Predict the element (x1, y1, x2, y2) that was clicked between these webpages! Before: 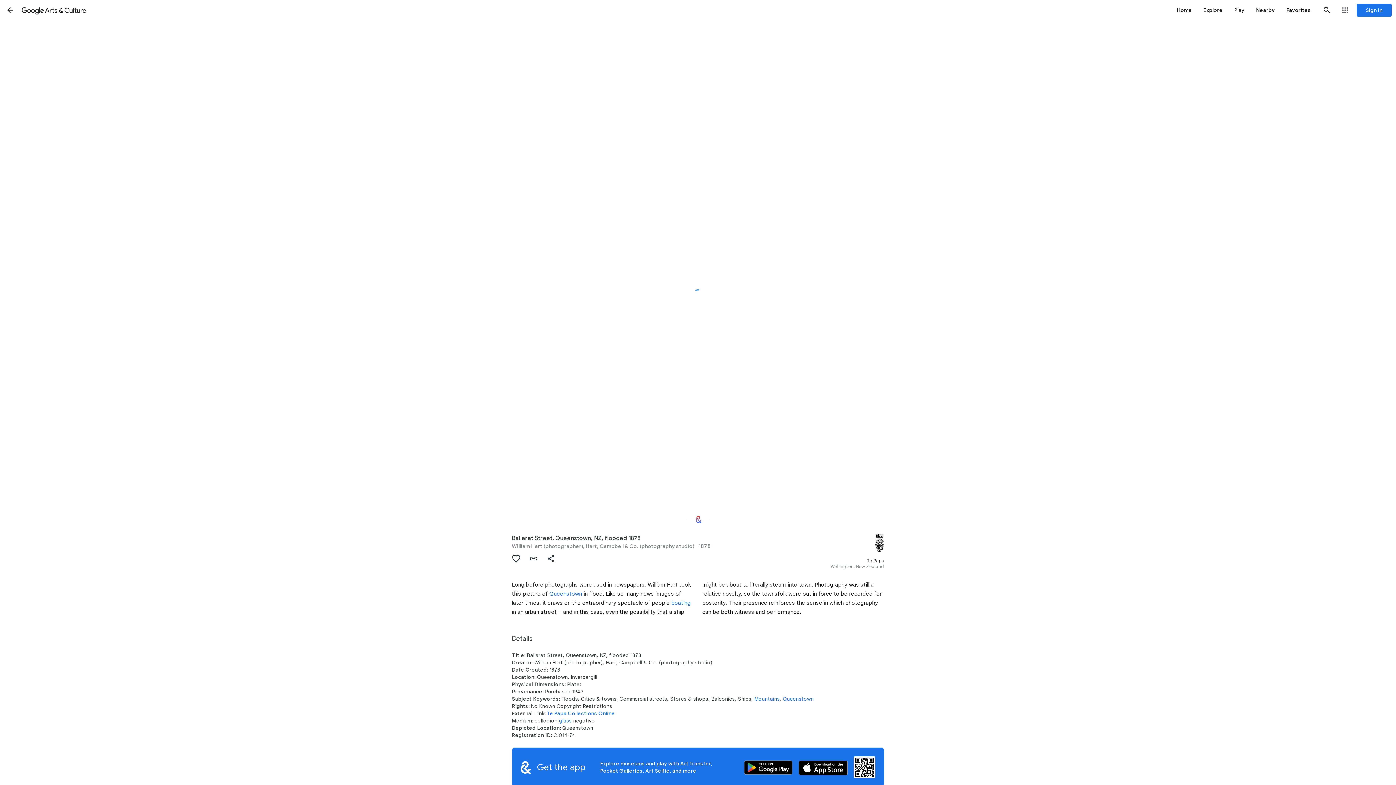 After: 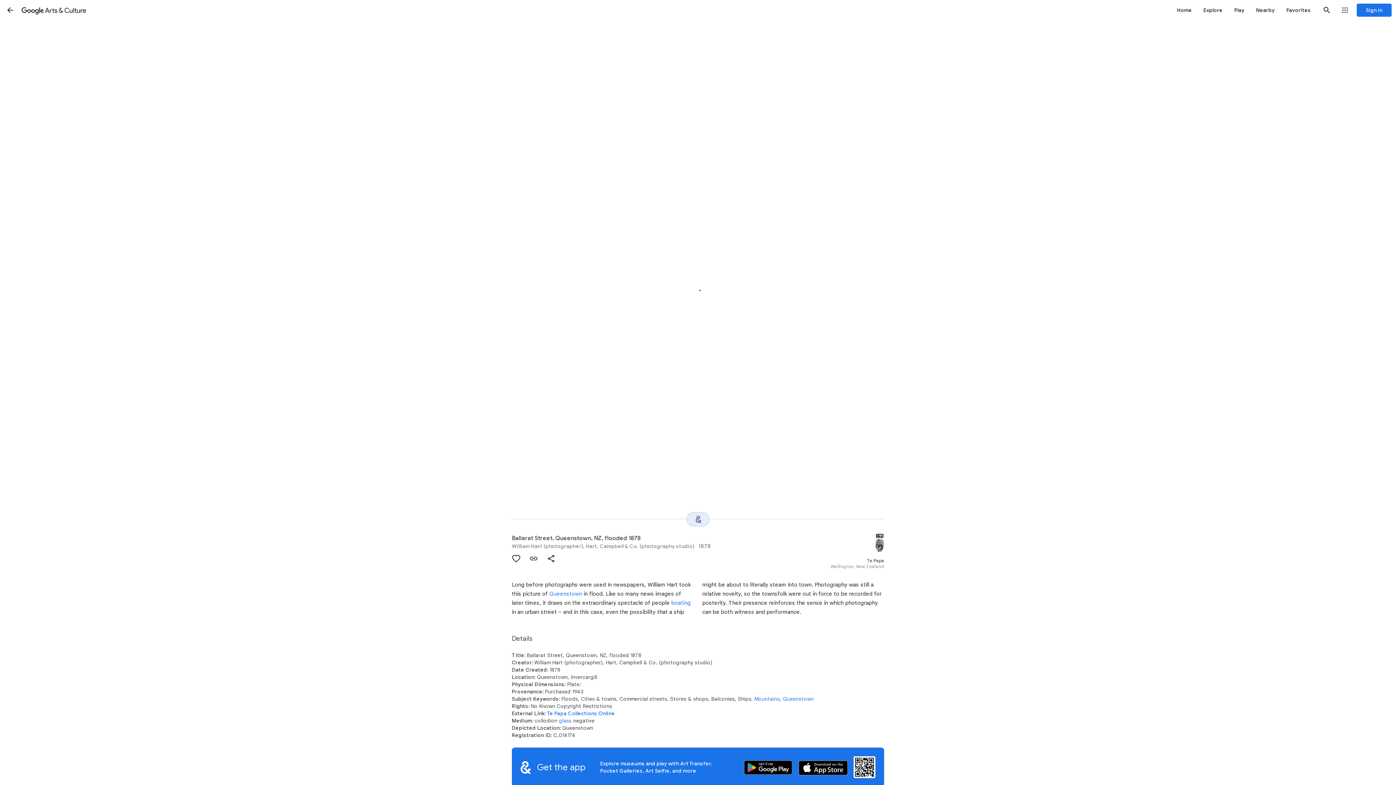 Action: label: Where next? bbox: (686, 512, 709, 526)